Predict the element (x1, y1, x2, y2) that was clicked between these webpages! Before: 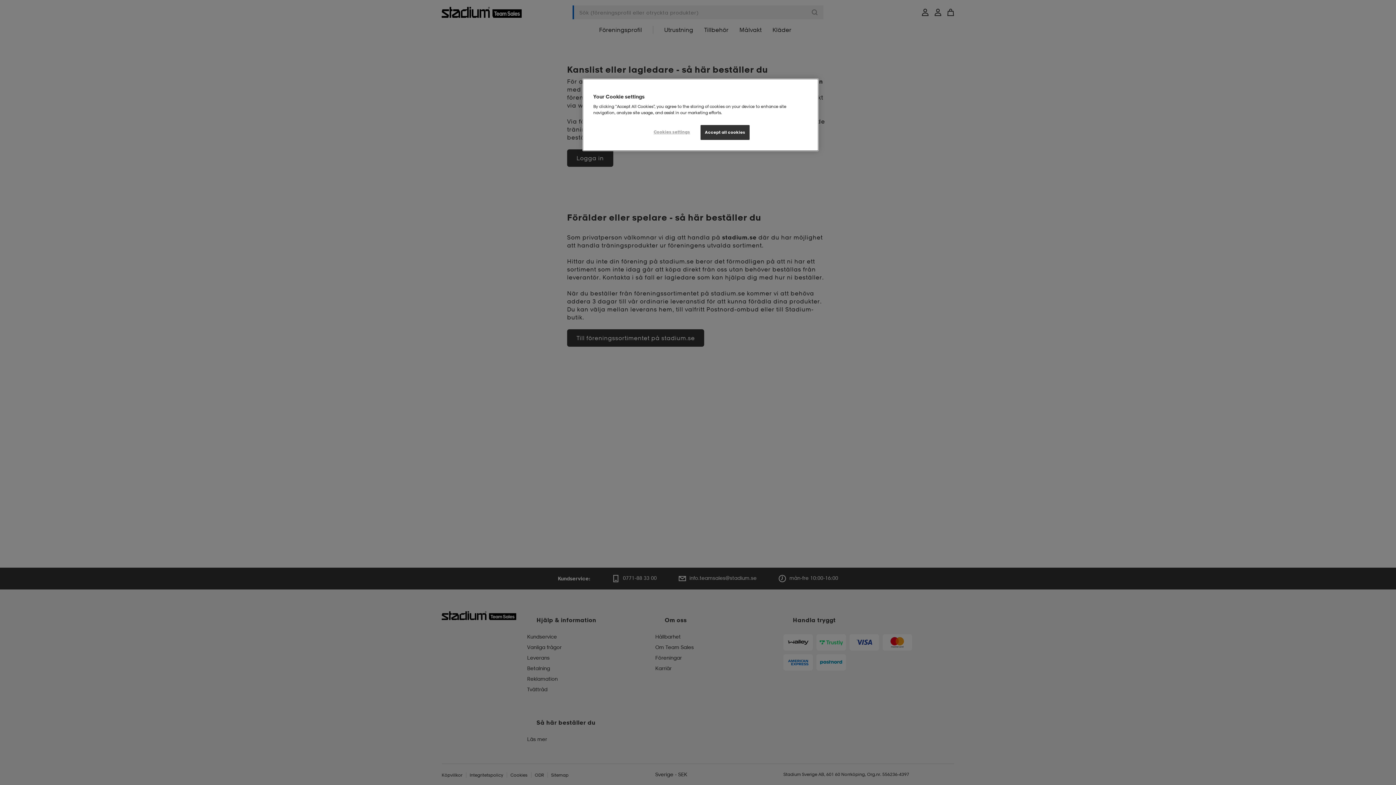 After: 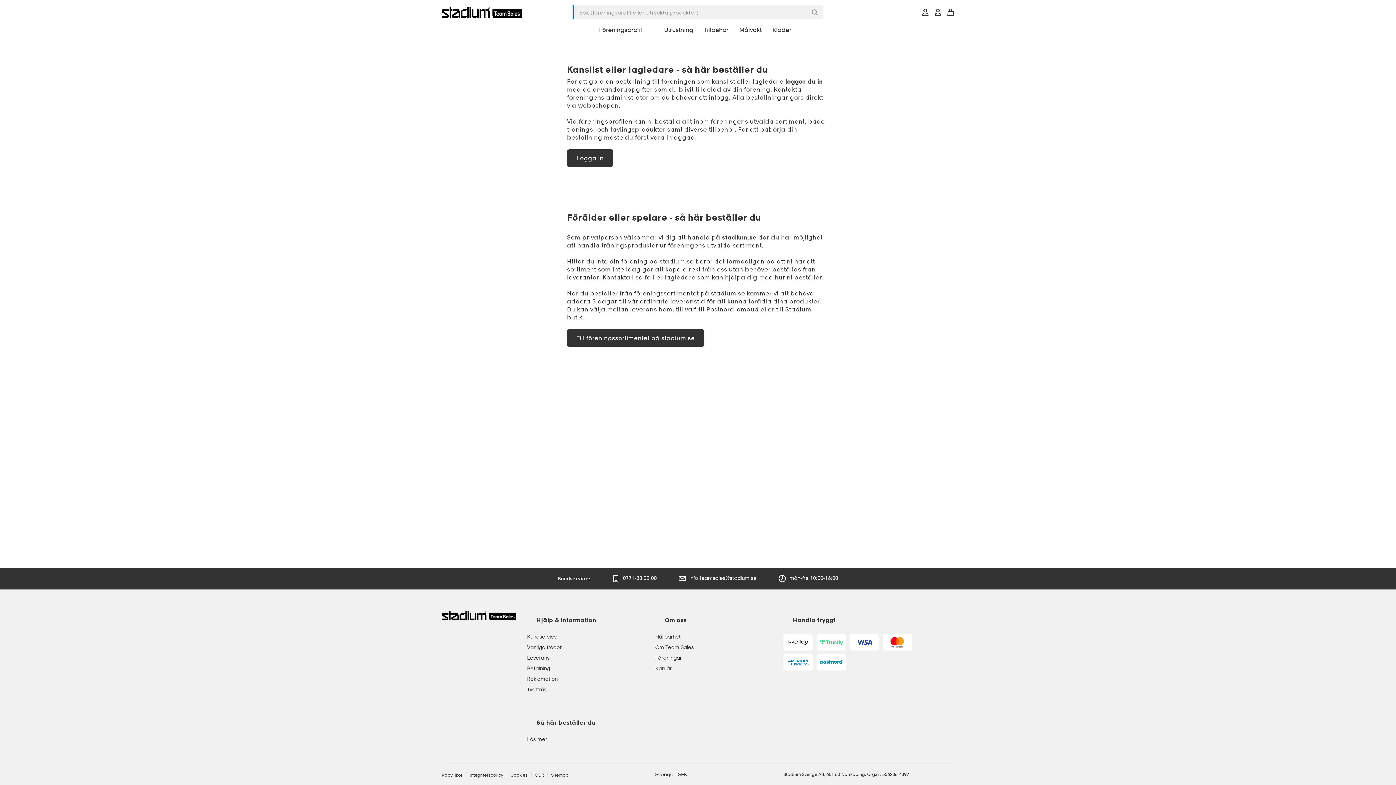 Action: label: Accept all cookies bbox: (700, 125, 749, 140)